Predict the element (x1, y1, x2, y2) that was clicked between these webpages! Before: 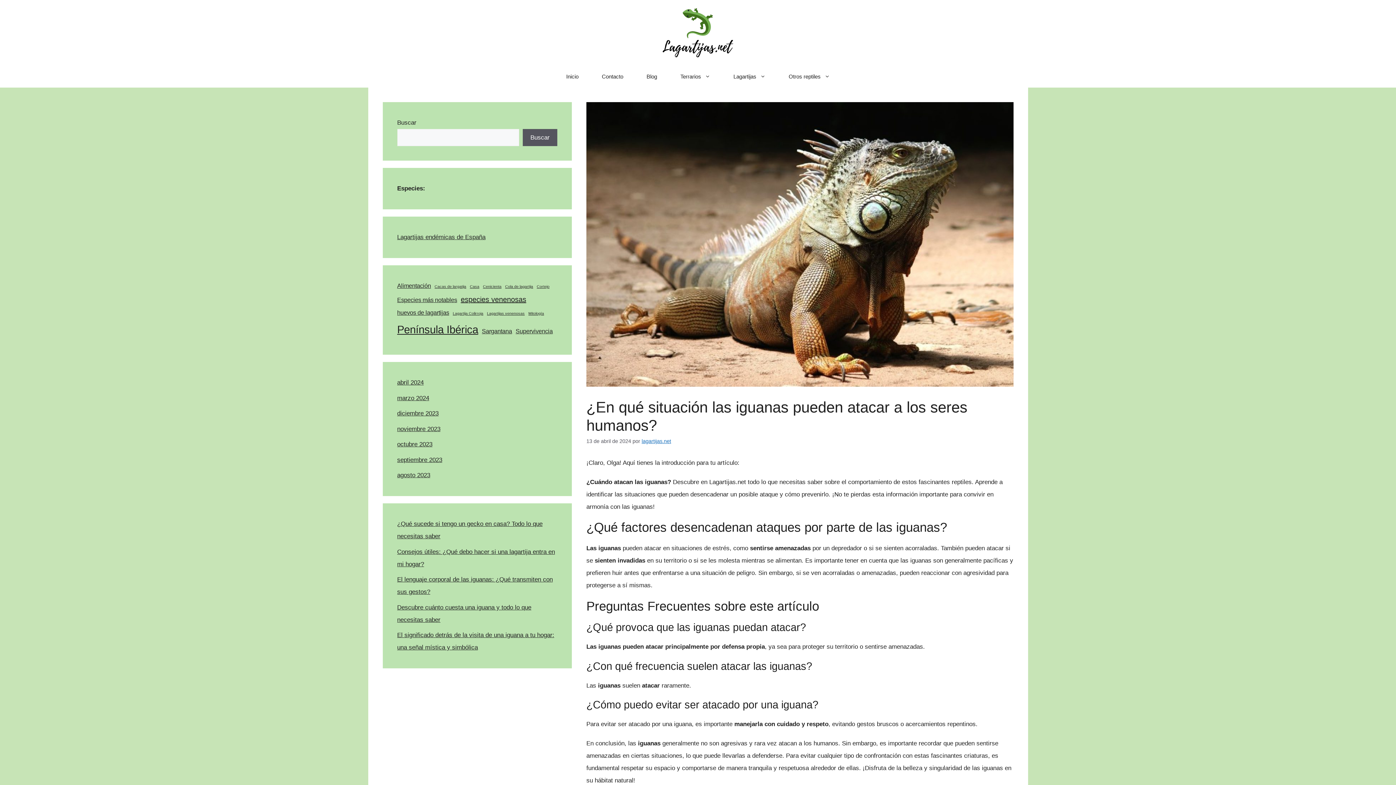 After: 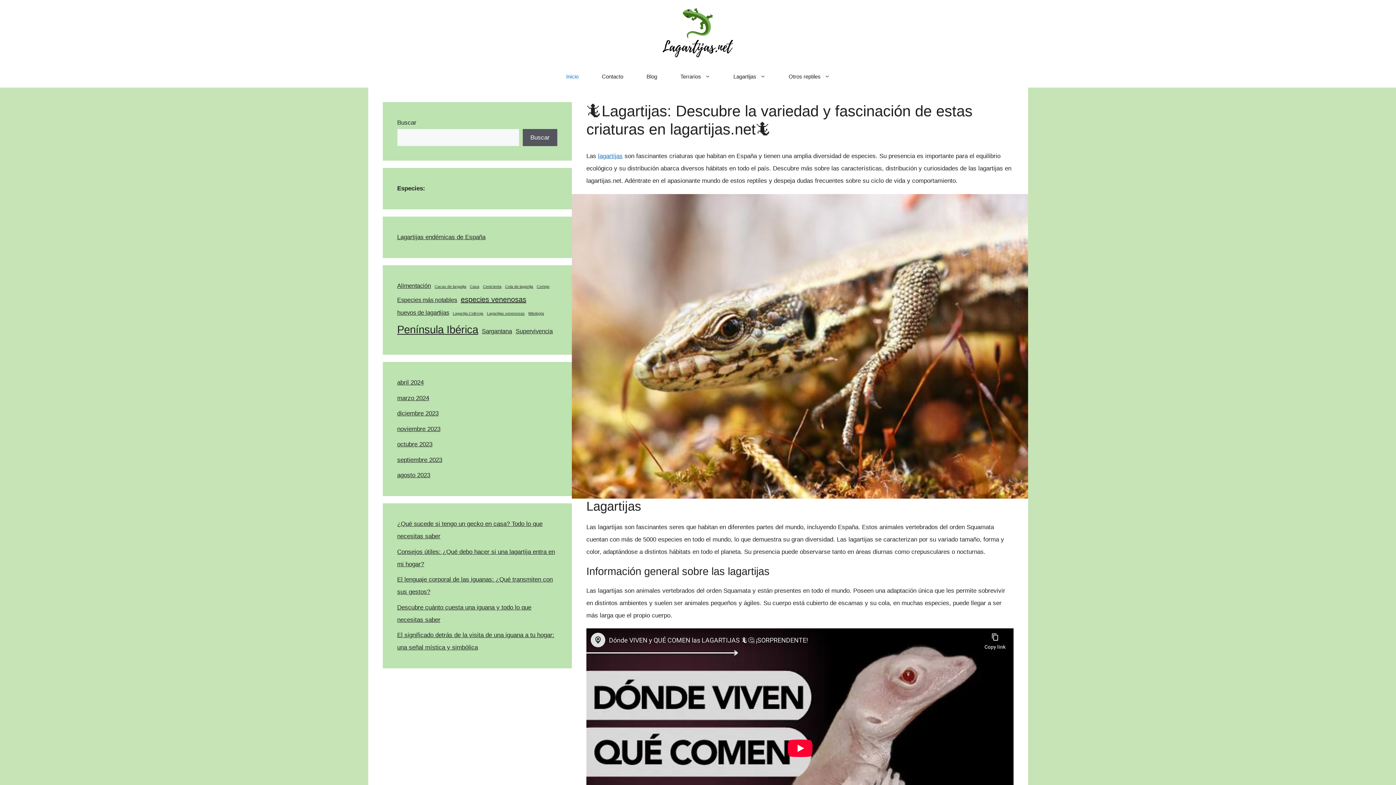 Action: label: septiembre 2023 bbox: (397, 456, 442, 463)